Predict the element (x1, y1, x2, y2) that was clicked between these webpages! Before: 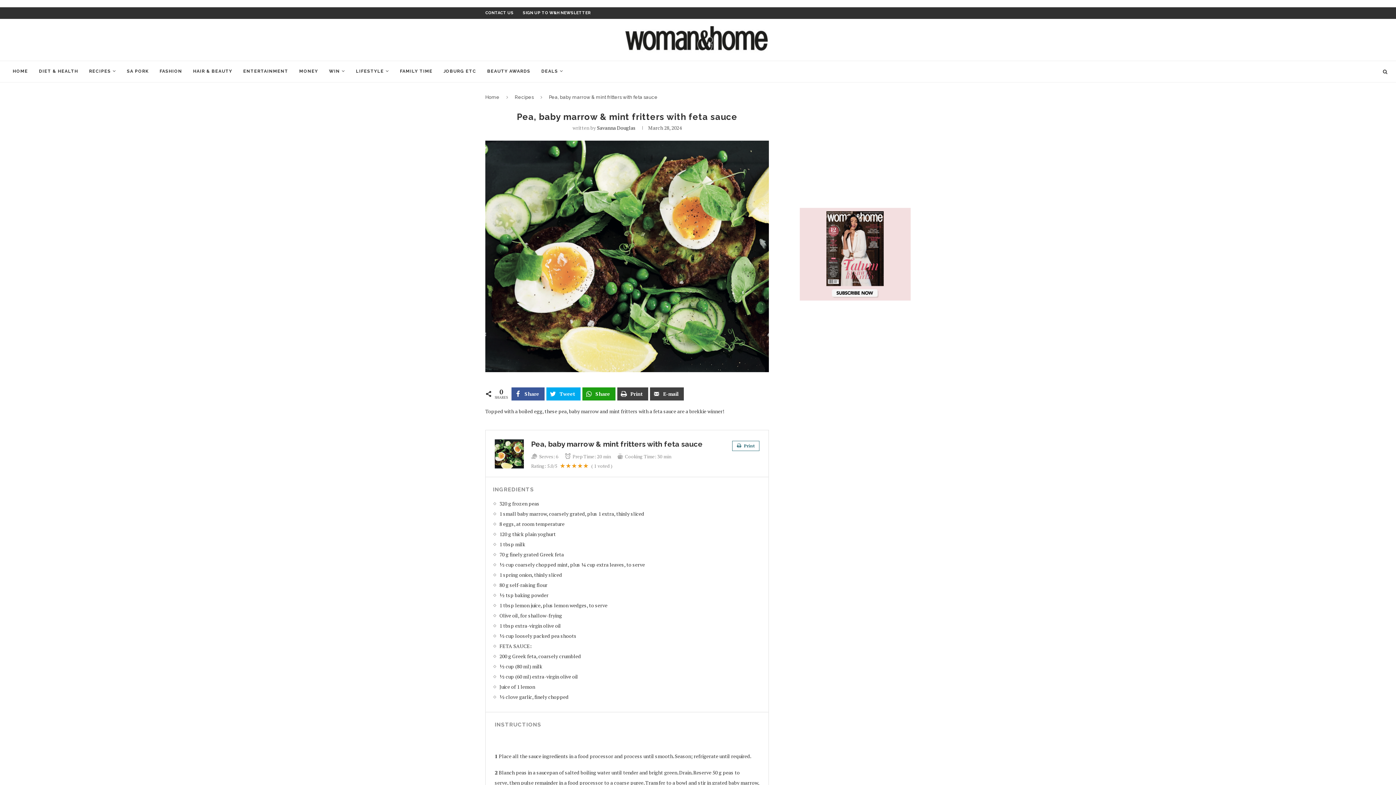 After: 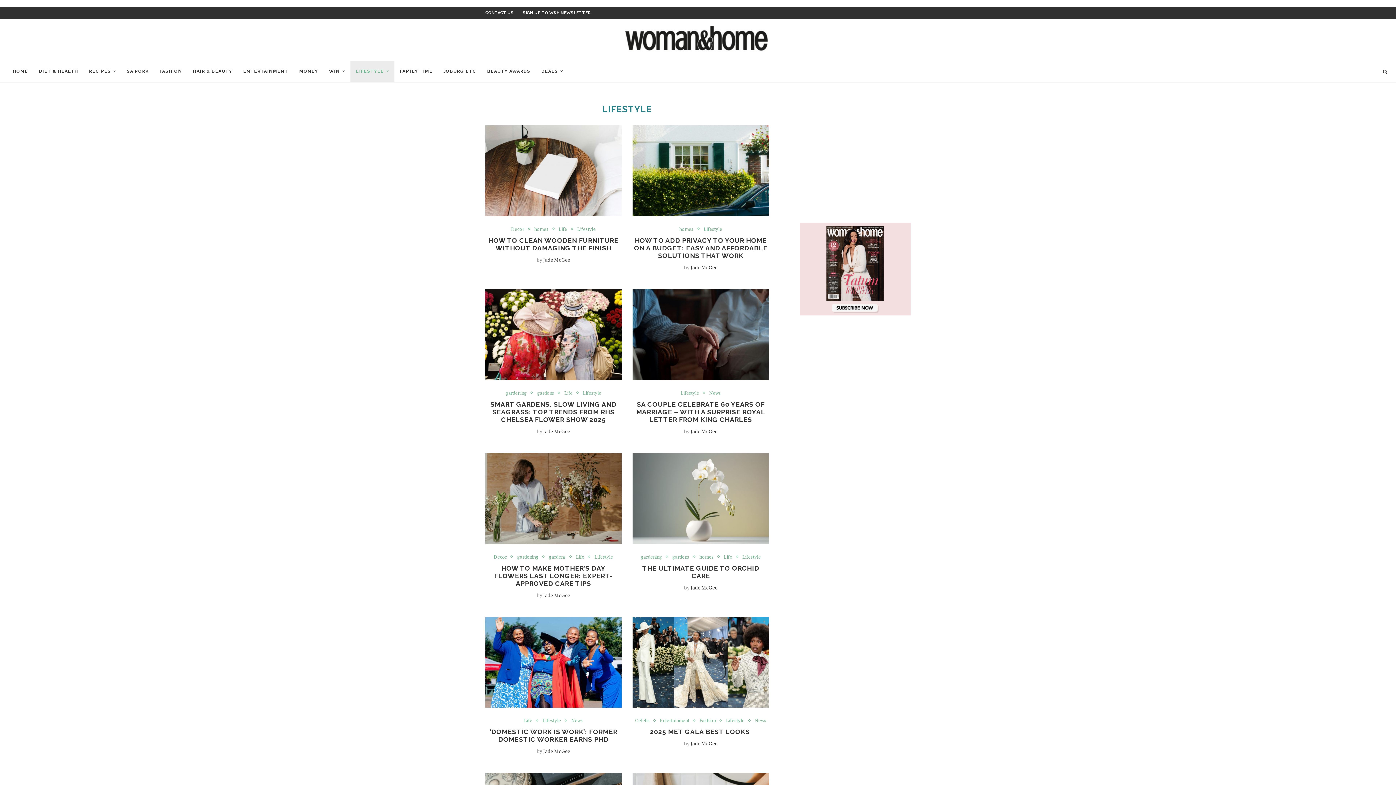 Action: label: LIFESTYLE bbox: (350, 60, 394, 82)